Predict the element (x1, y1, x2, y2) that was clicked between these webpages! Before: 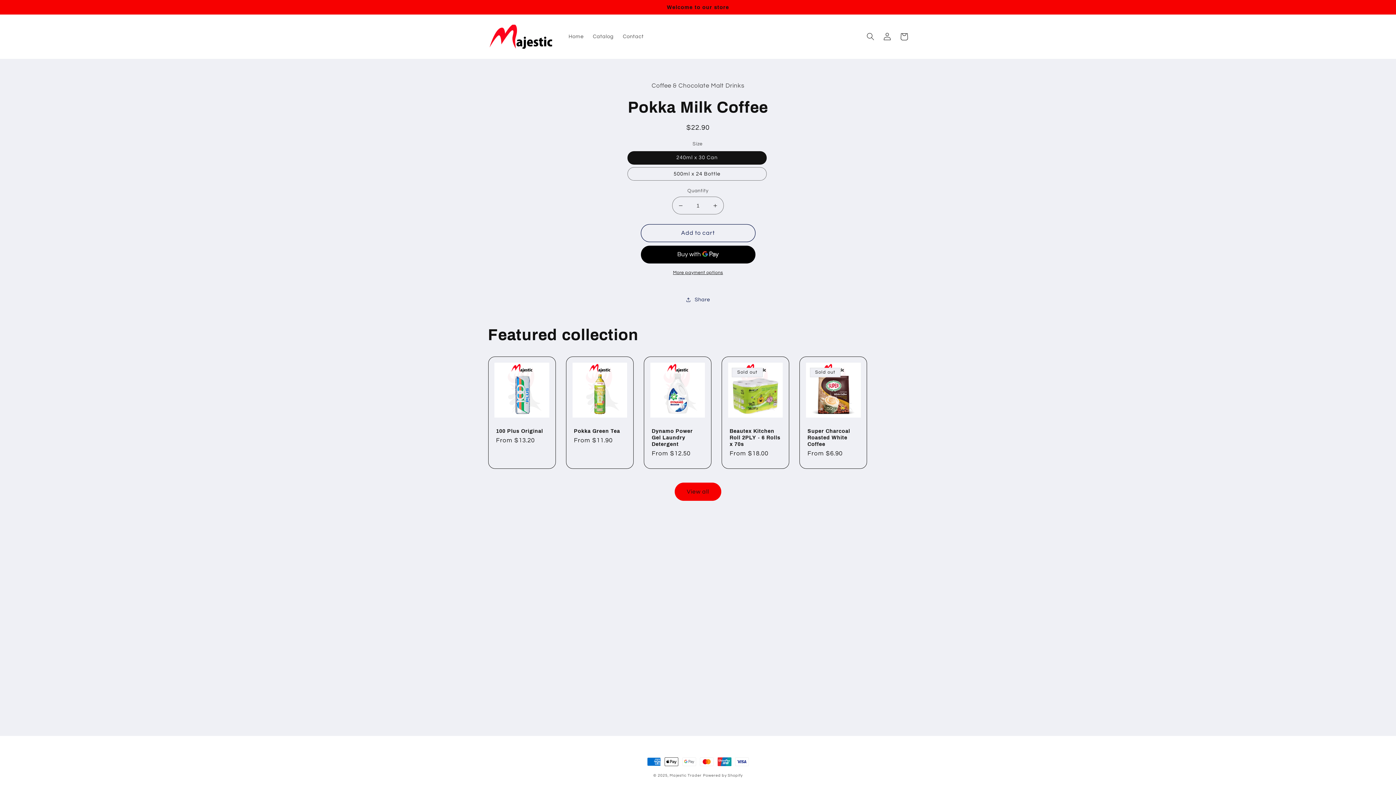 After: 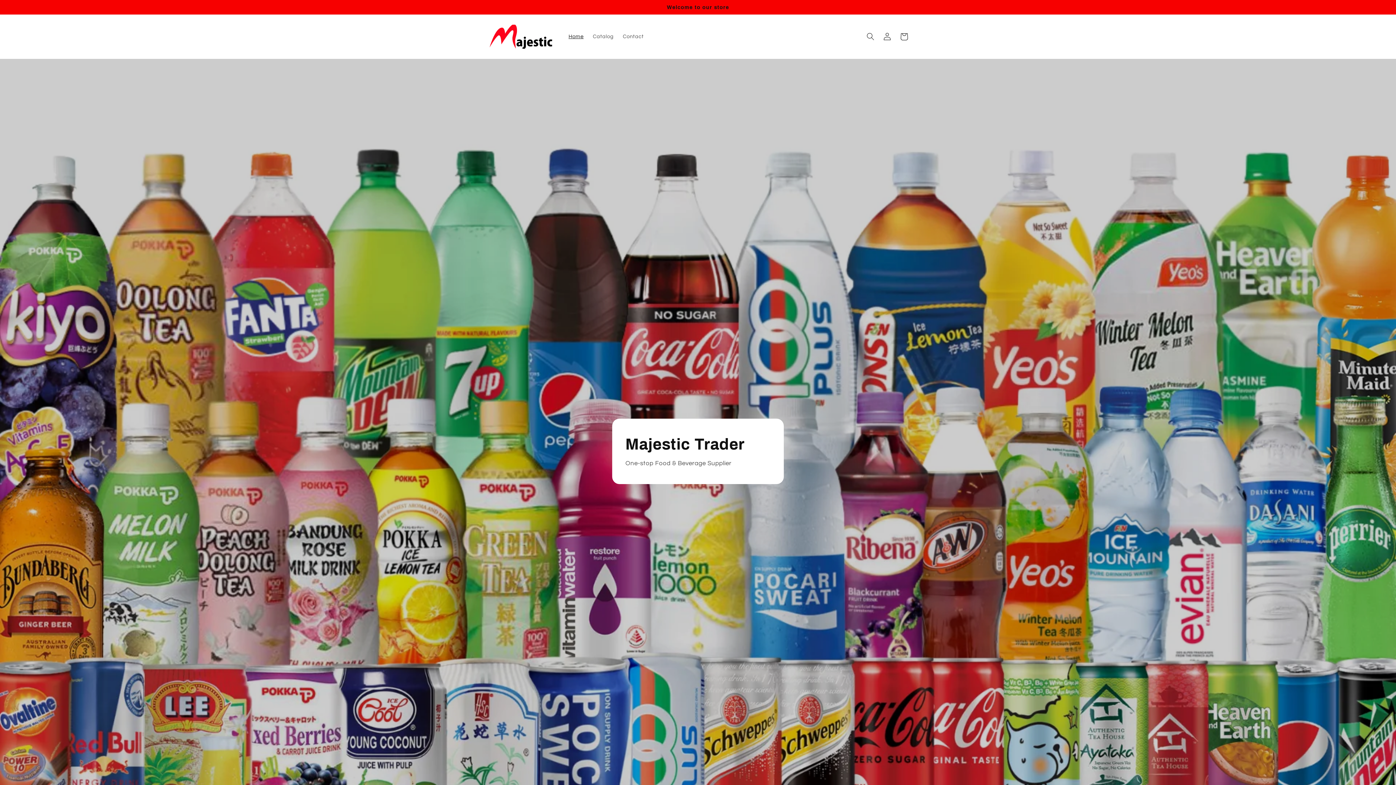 Action: bbox: (485, 17, 556, 55)